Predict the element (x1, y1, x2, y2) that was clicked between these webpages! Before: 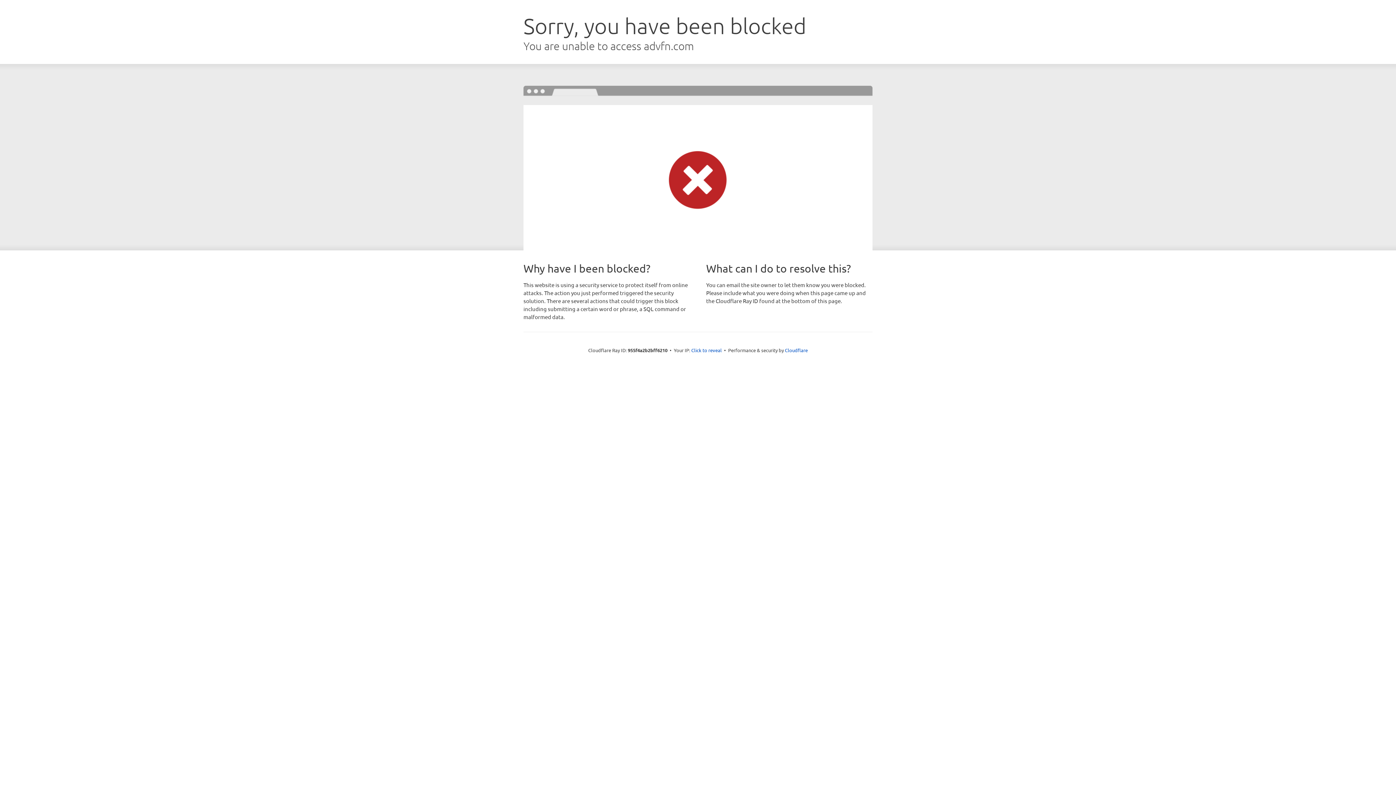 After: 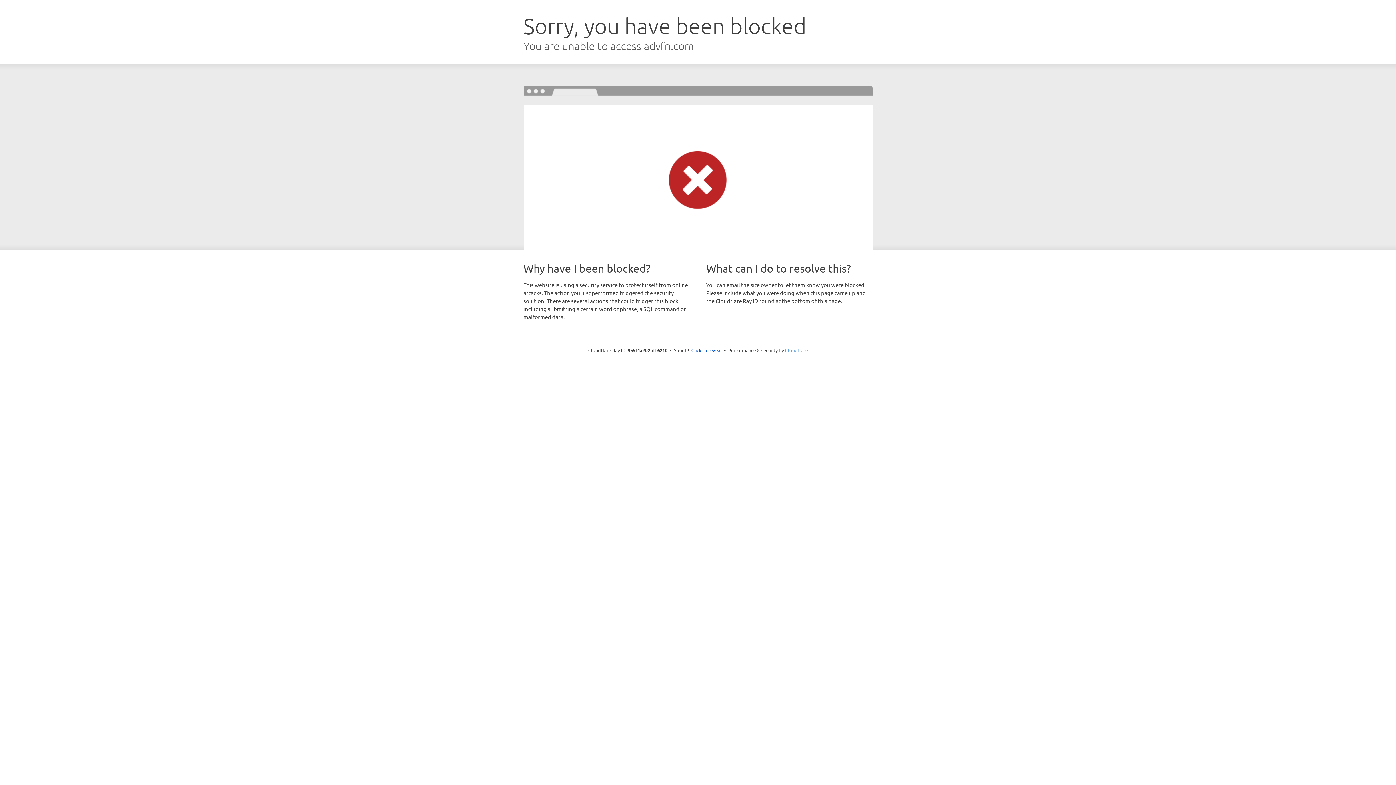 Action: label: Cloudflare bbox: (785, 347, 808, 353)